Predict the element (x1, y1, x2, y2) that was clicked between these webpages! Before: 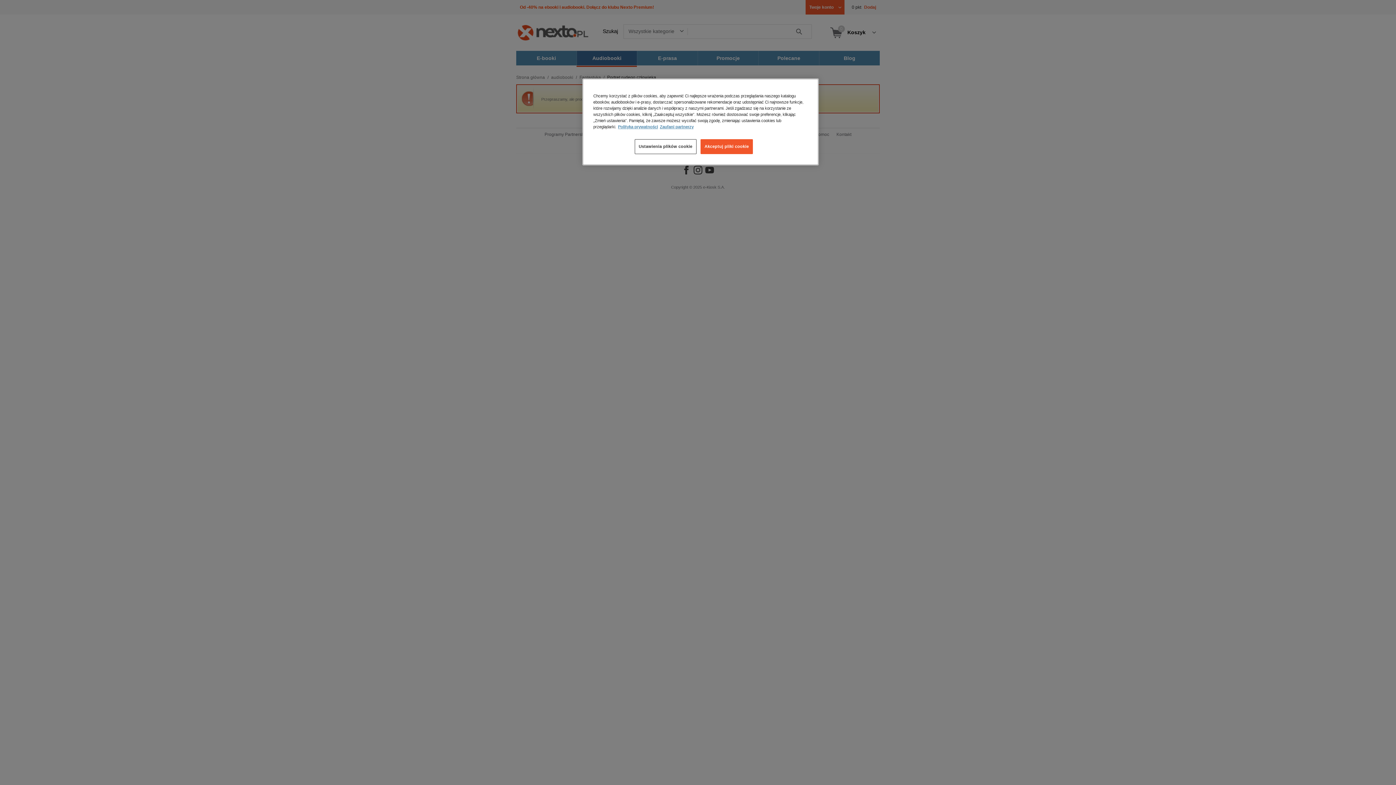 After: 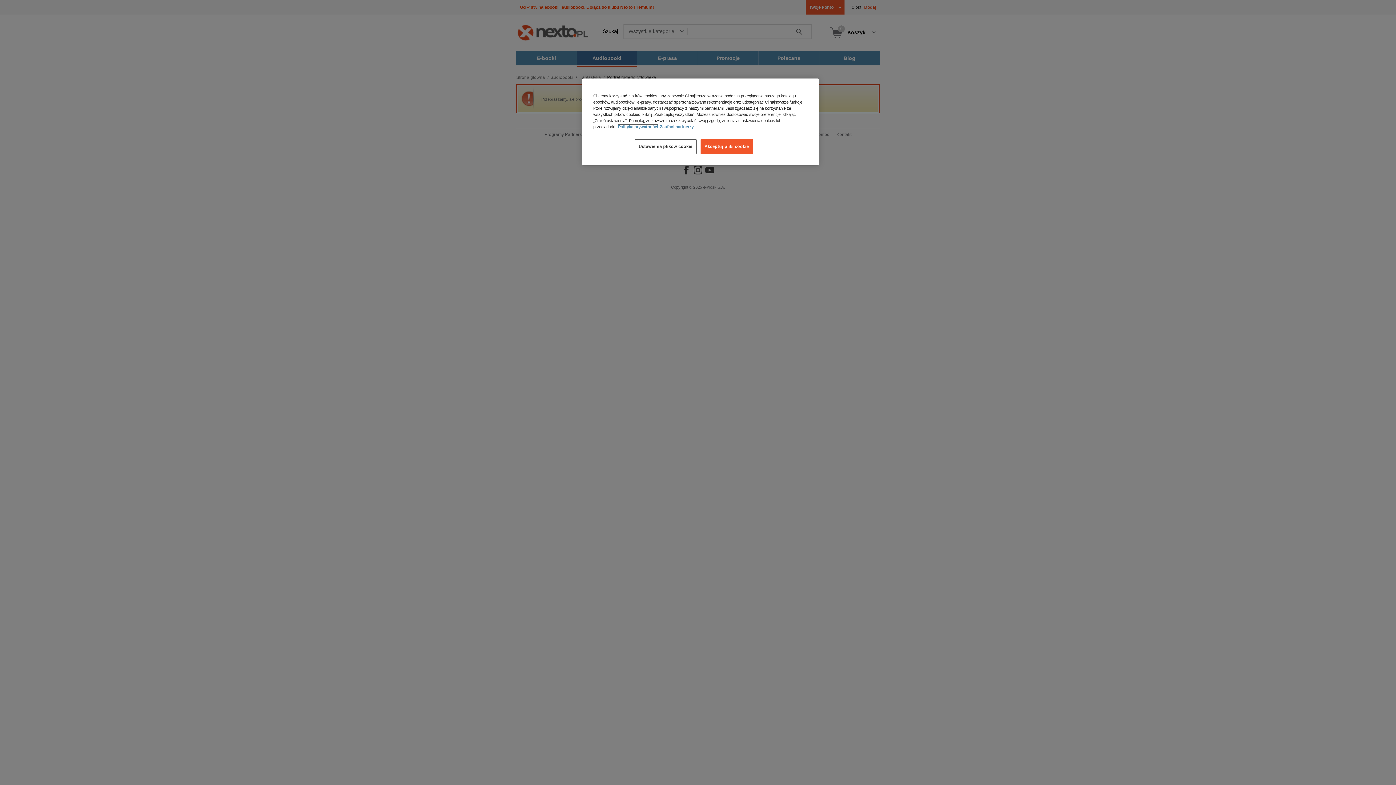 Action: label: Więcej informacji o Twojej prywatności, otwiera się w nowym oknie bbox: (618, 124, 658, 129)